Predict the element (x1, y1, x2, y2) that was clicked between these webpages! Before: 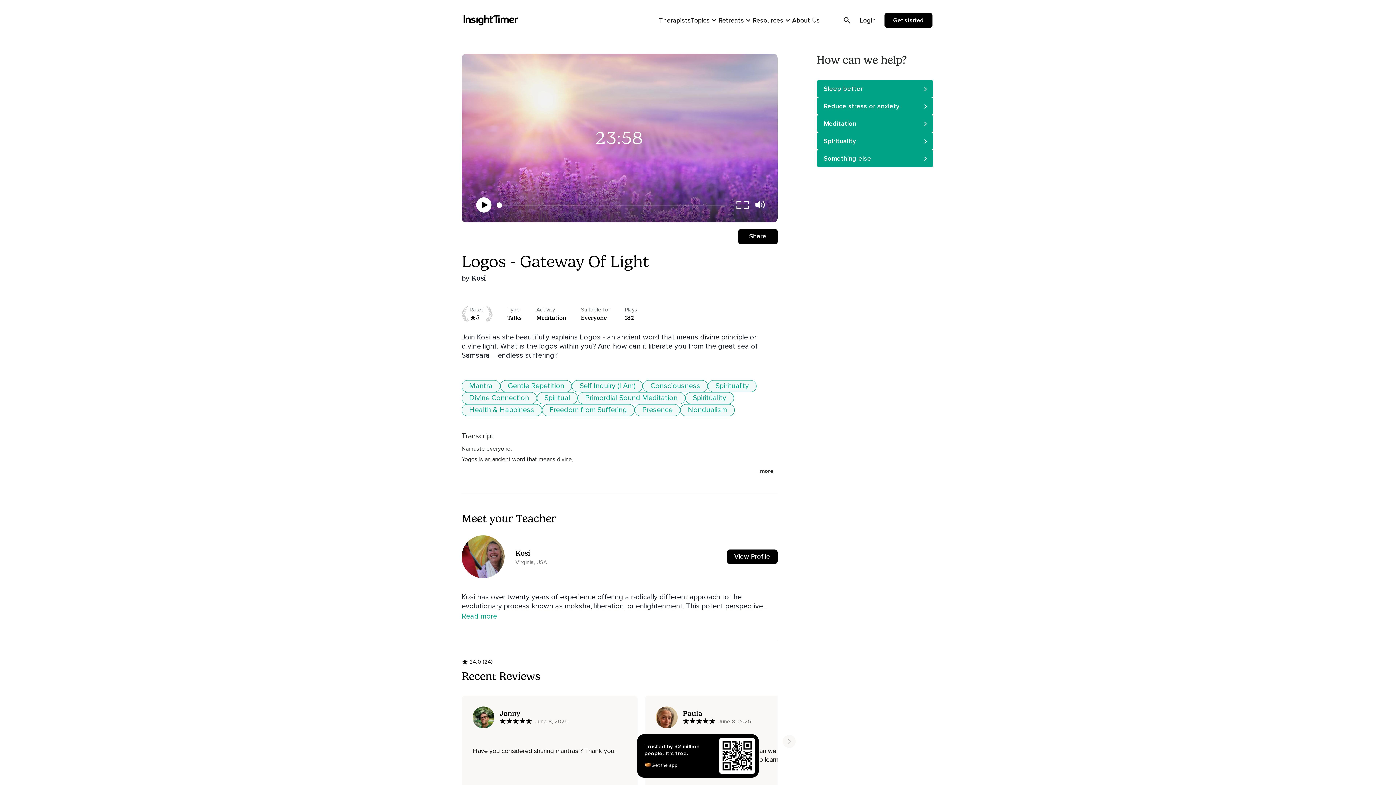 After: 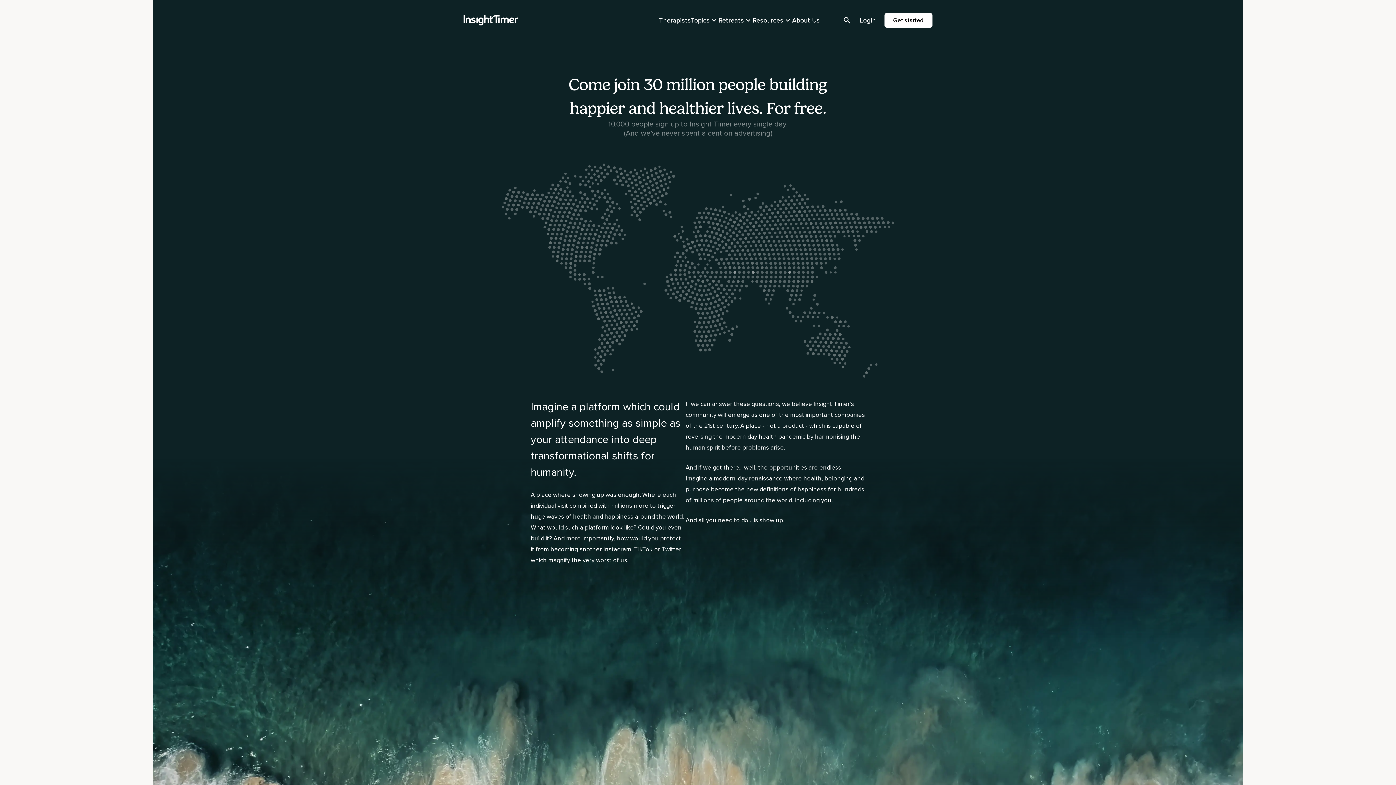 Action: bbox: (792, 12, 820, 28) label: About Us